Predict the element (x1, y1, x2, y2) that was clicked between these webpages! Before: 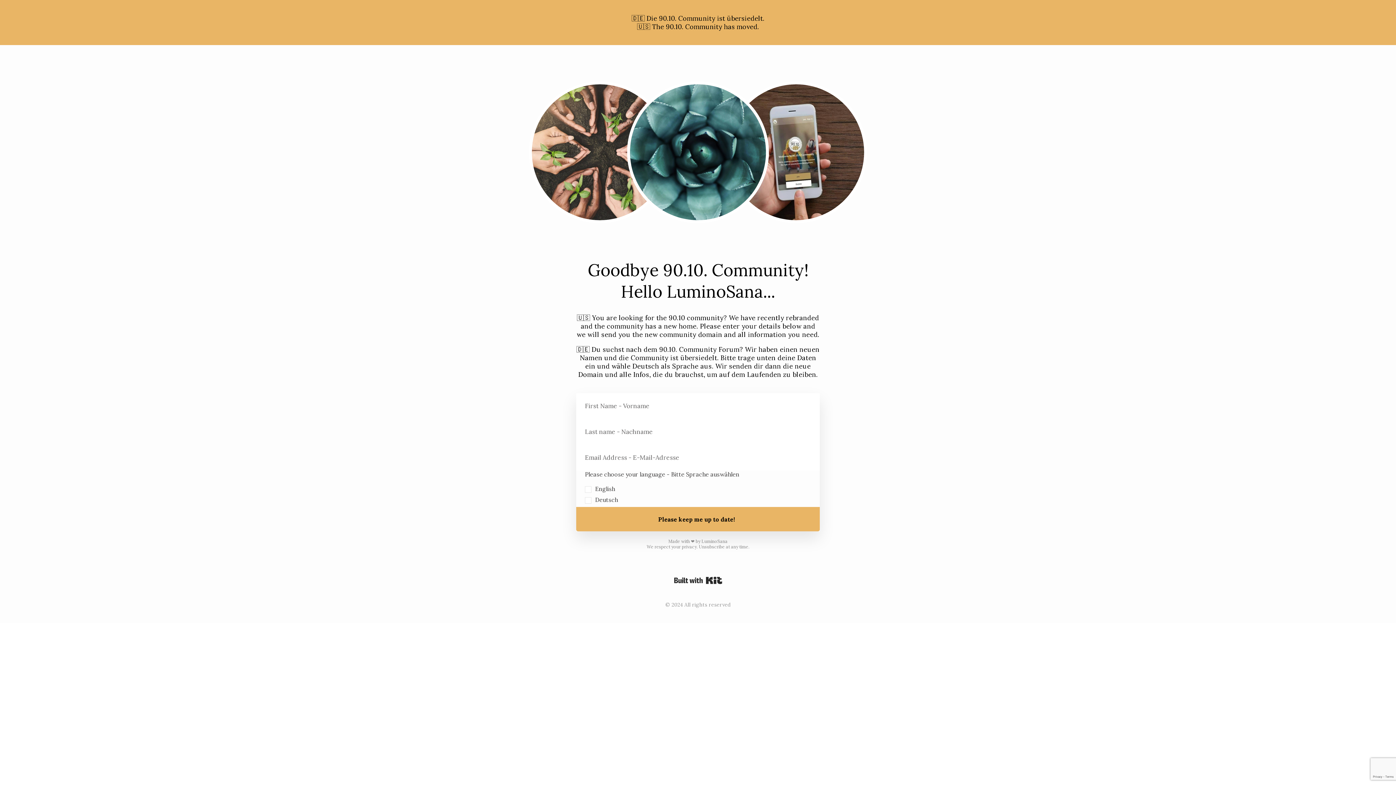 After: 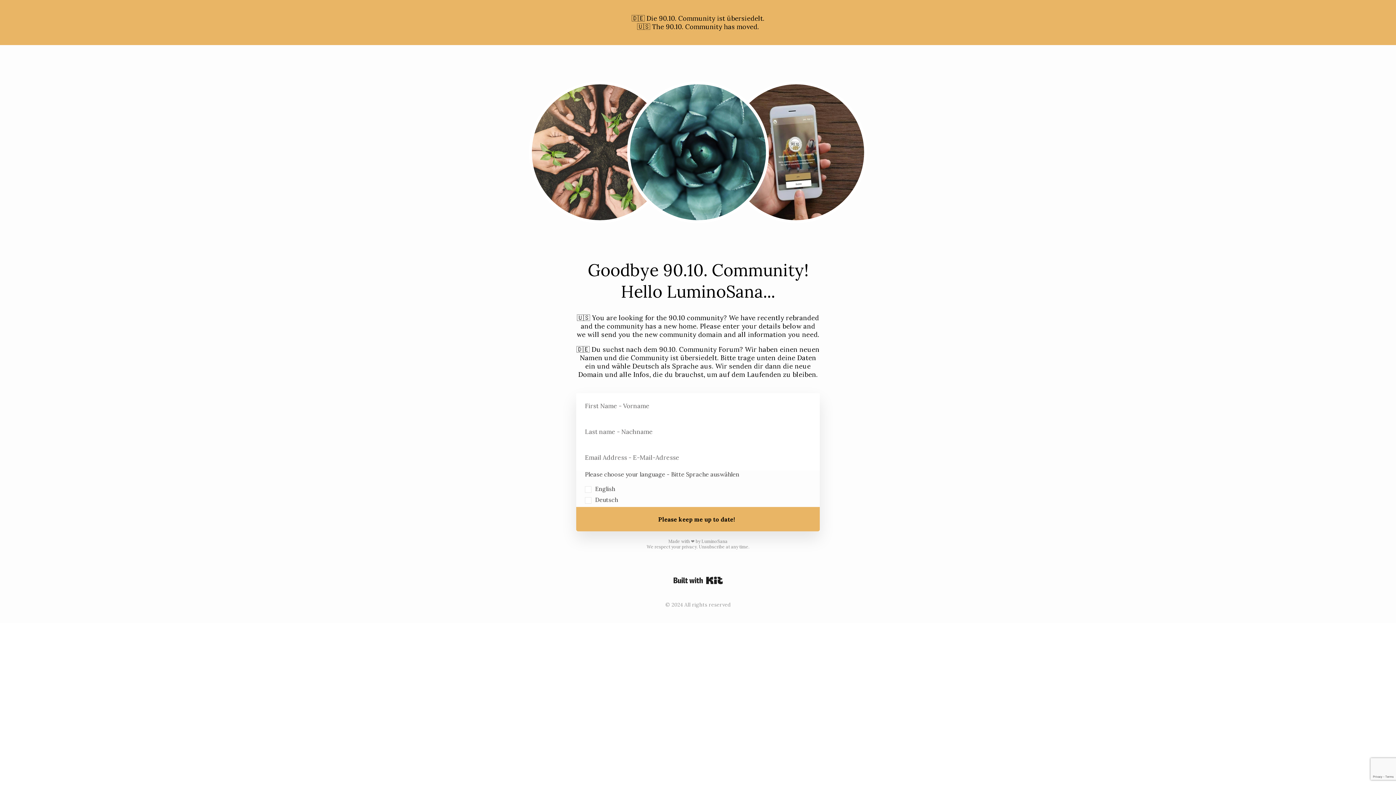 Action: bbox: (674, 574, 722, 587) label: Powered By ConvertKit